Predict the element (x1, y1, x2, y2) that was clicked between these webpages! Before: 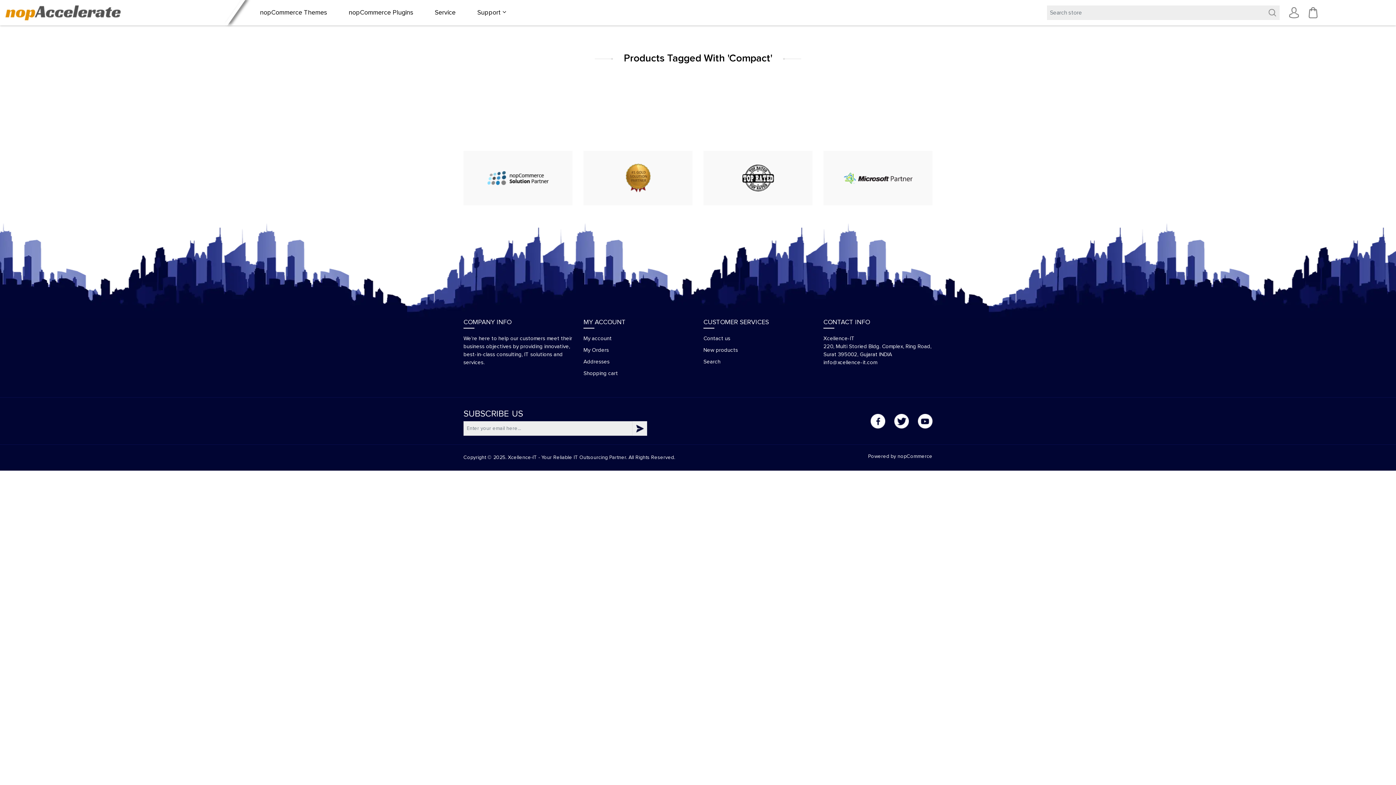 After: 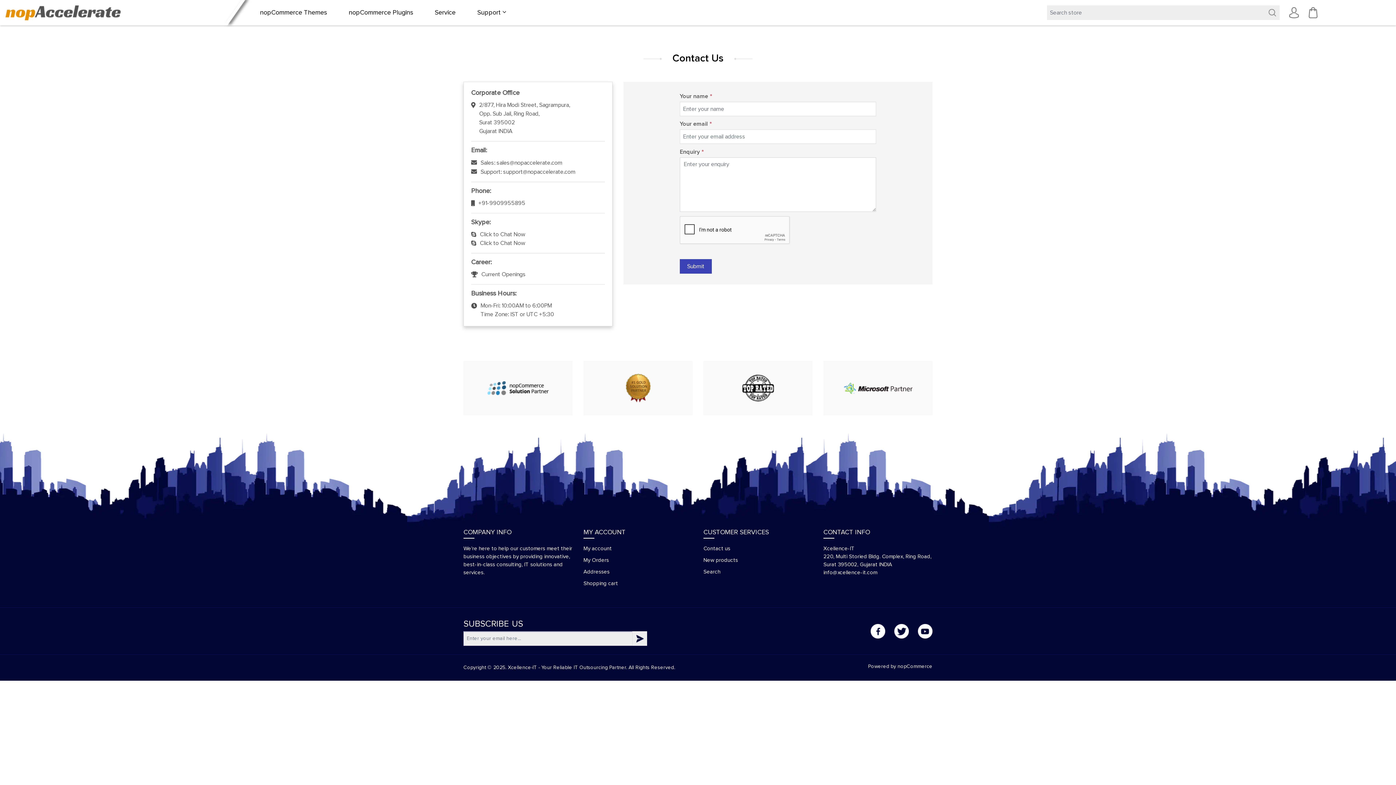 Action: label: Contact us bbox: (703, 336, 730, 341)